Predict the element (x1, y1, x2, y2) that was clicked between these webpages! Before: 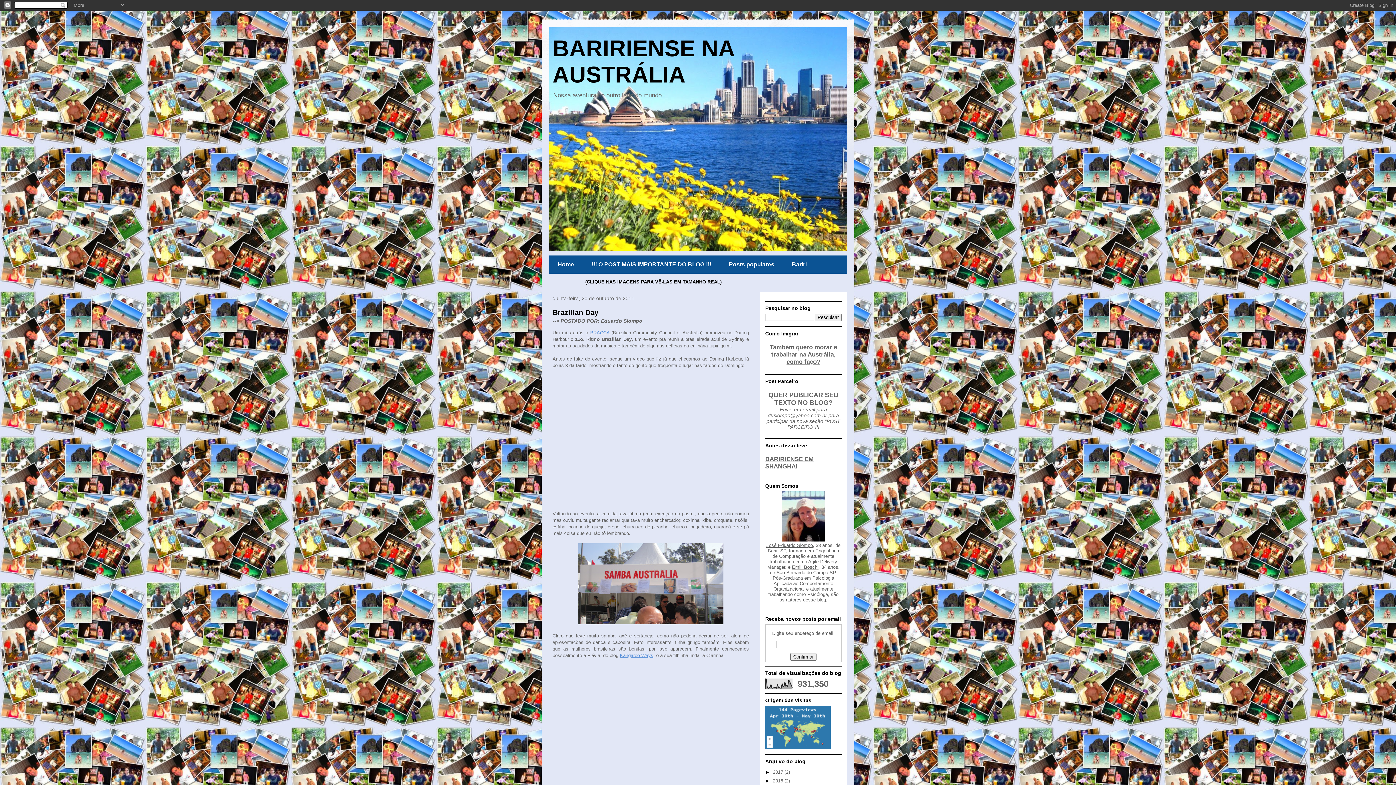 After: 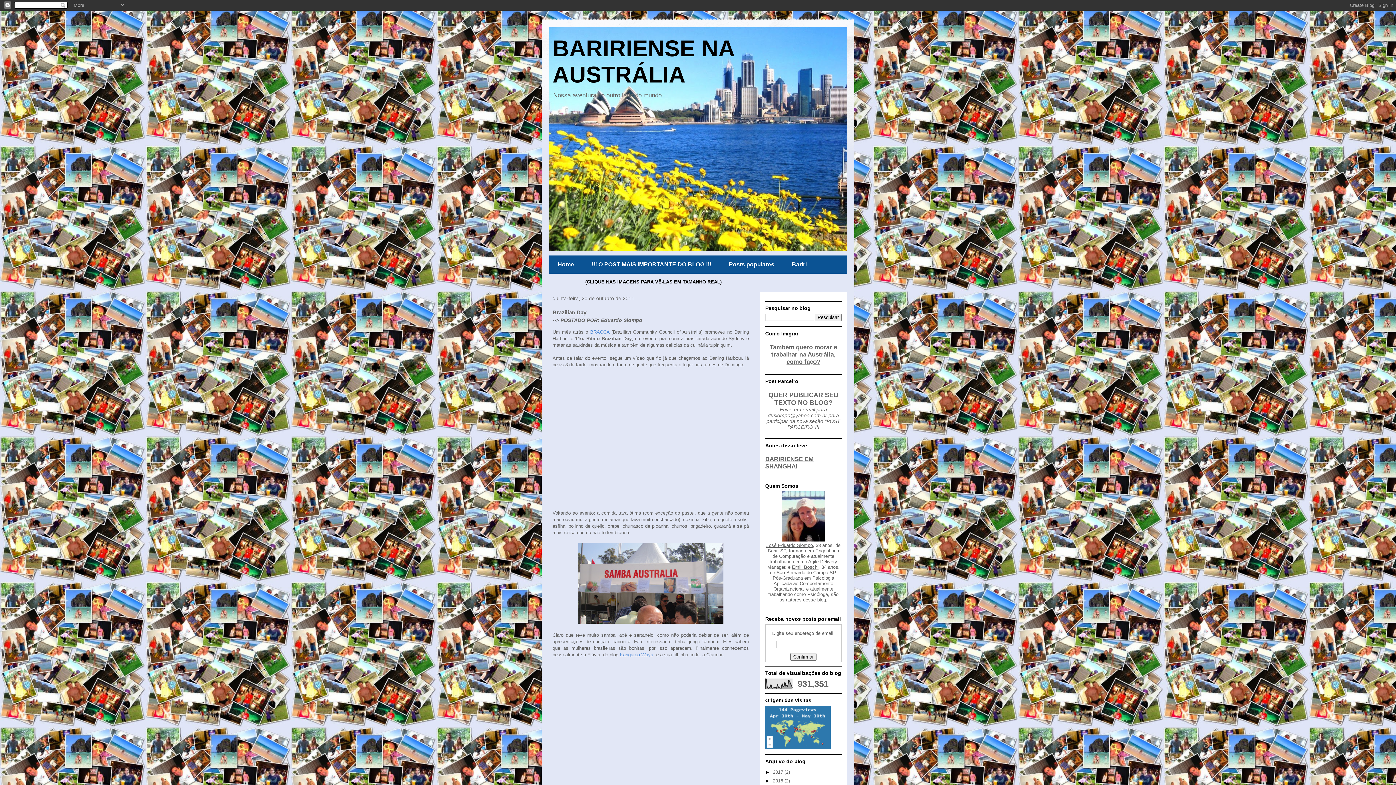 Action: bbox: (552, 308, 598, 316) label: Brazilian Day